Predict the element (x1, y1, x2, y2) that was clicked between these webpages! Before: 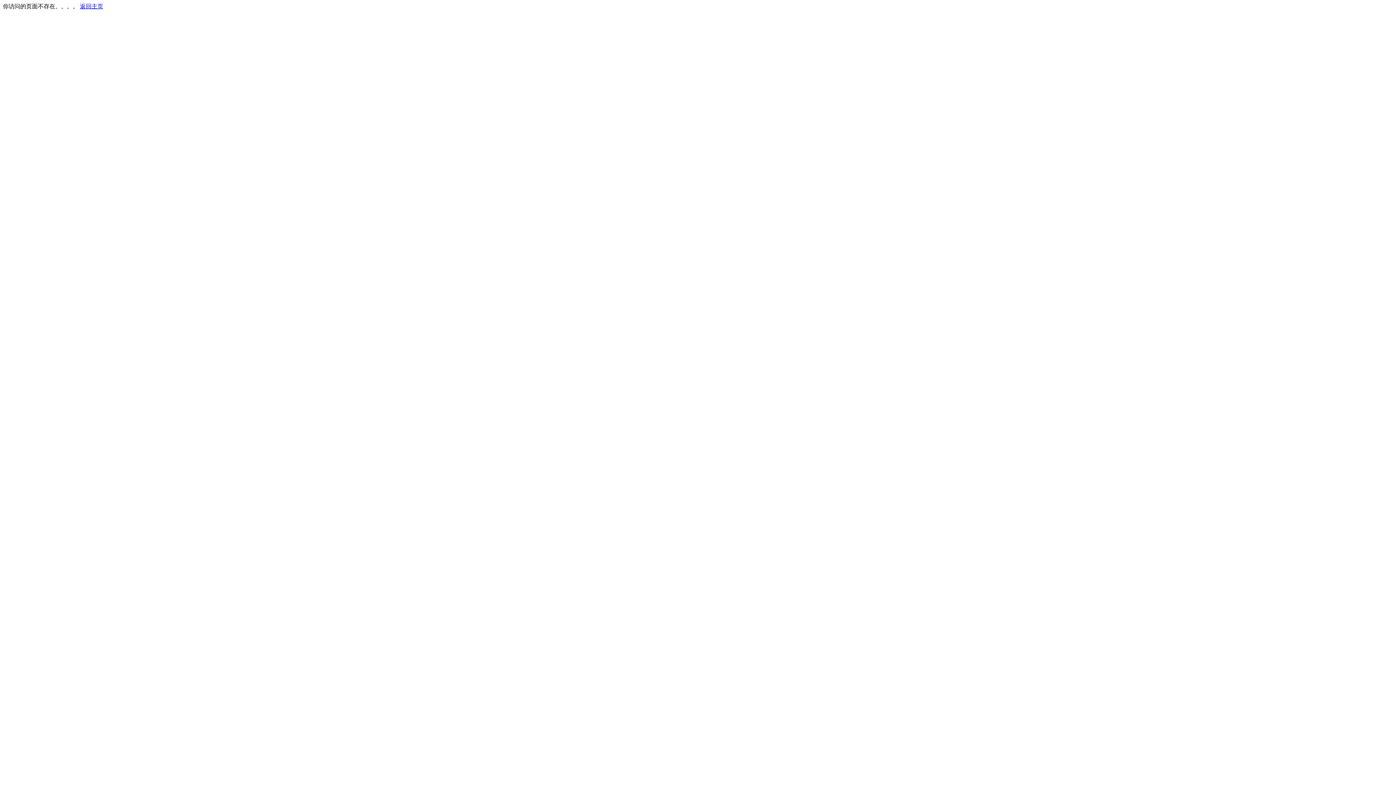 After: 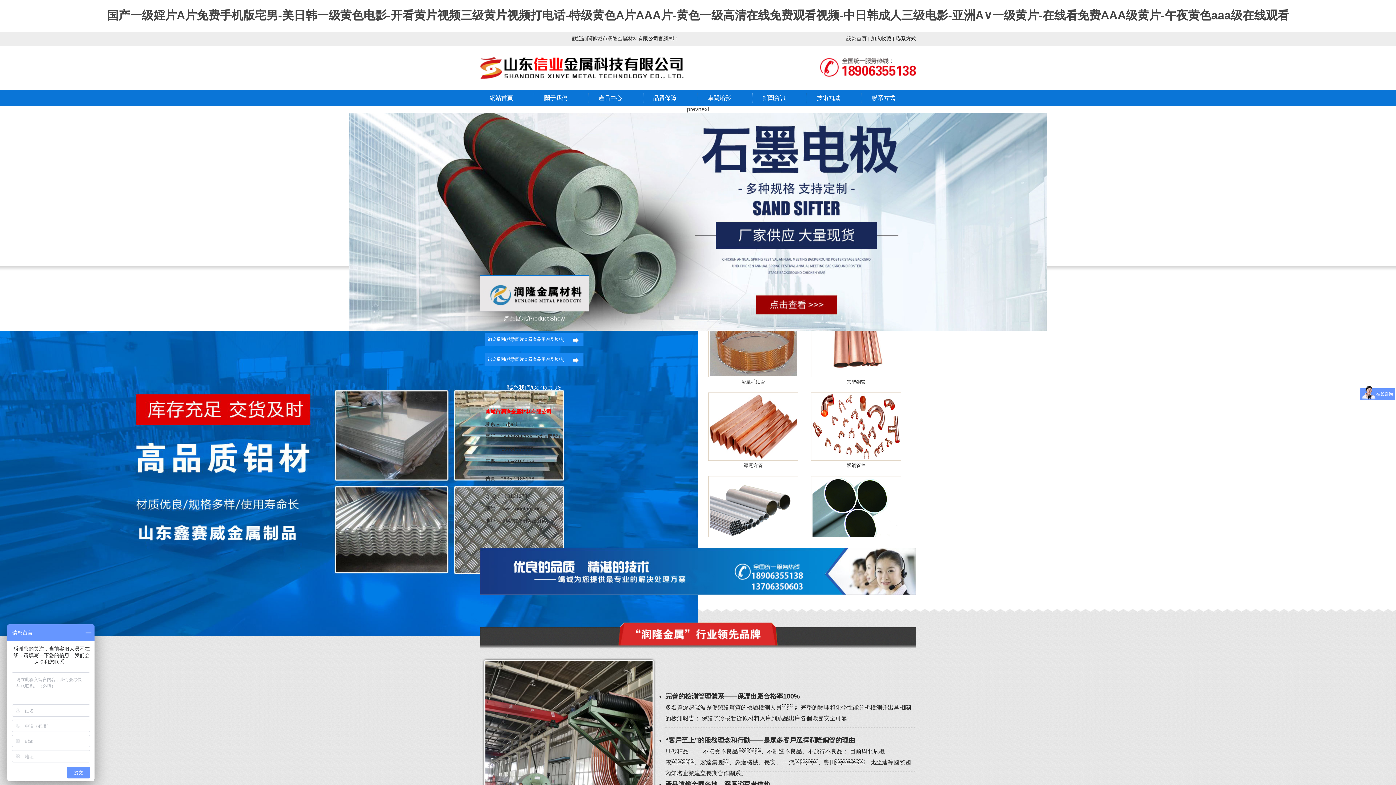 Action: bbox: (80, 3, 103, 9) label: 返回主页